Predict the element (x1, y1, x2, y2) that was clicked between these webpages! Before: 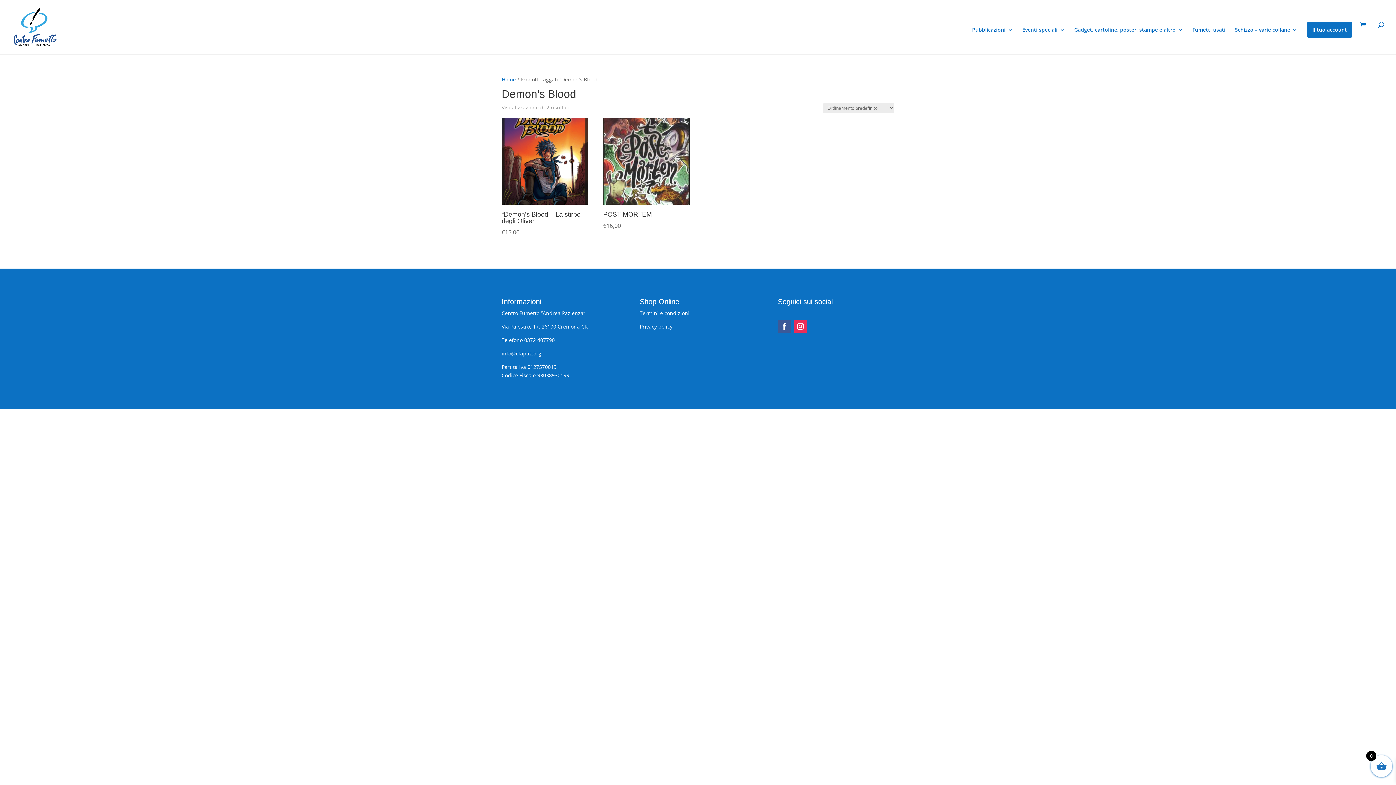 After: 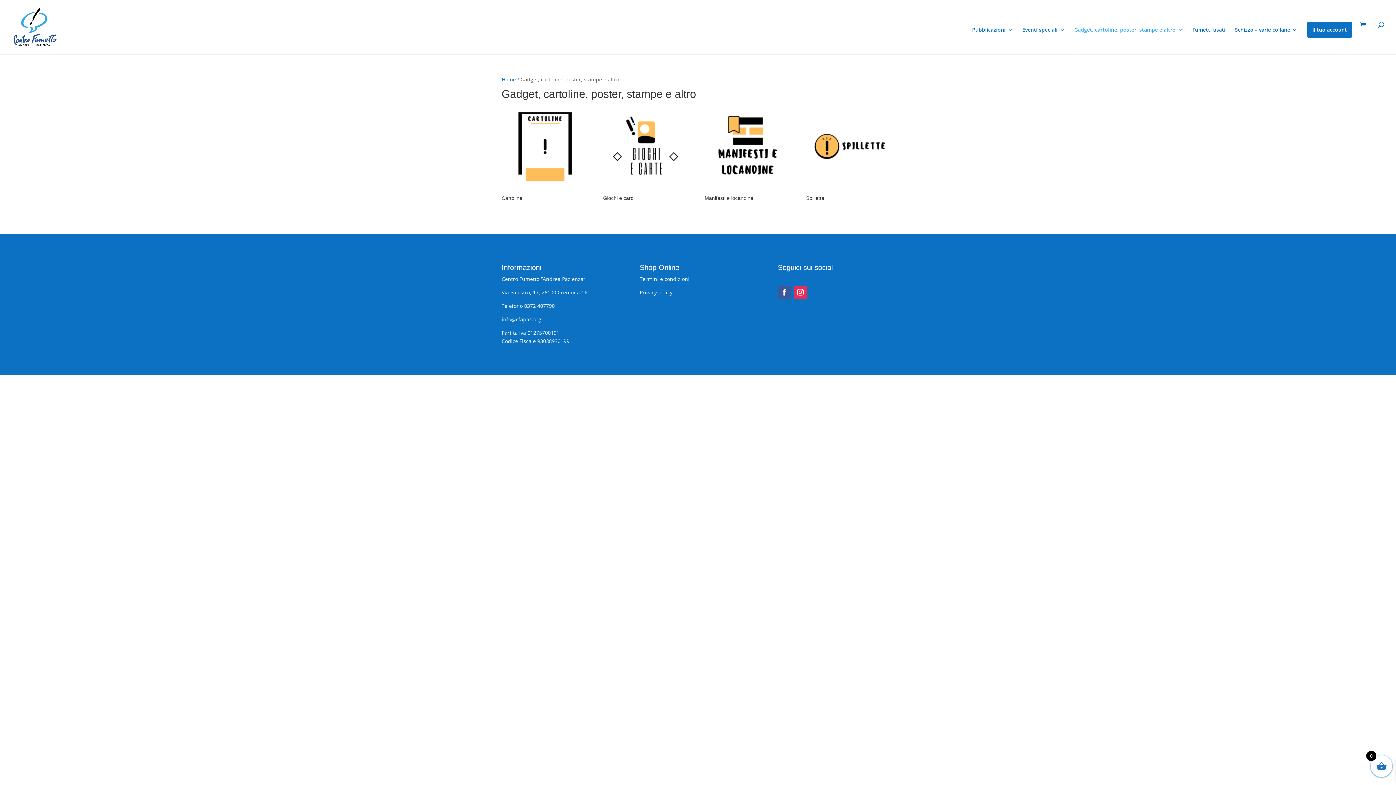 Action: label: Gadget, cartoline, poster, stampe e altro bbox: (1074, 27, 1183, 54)